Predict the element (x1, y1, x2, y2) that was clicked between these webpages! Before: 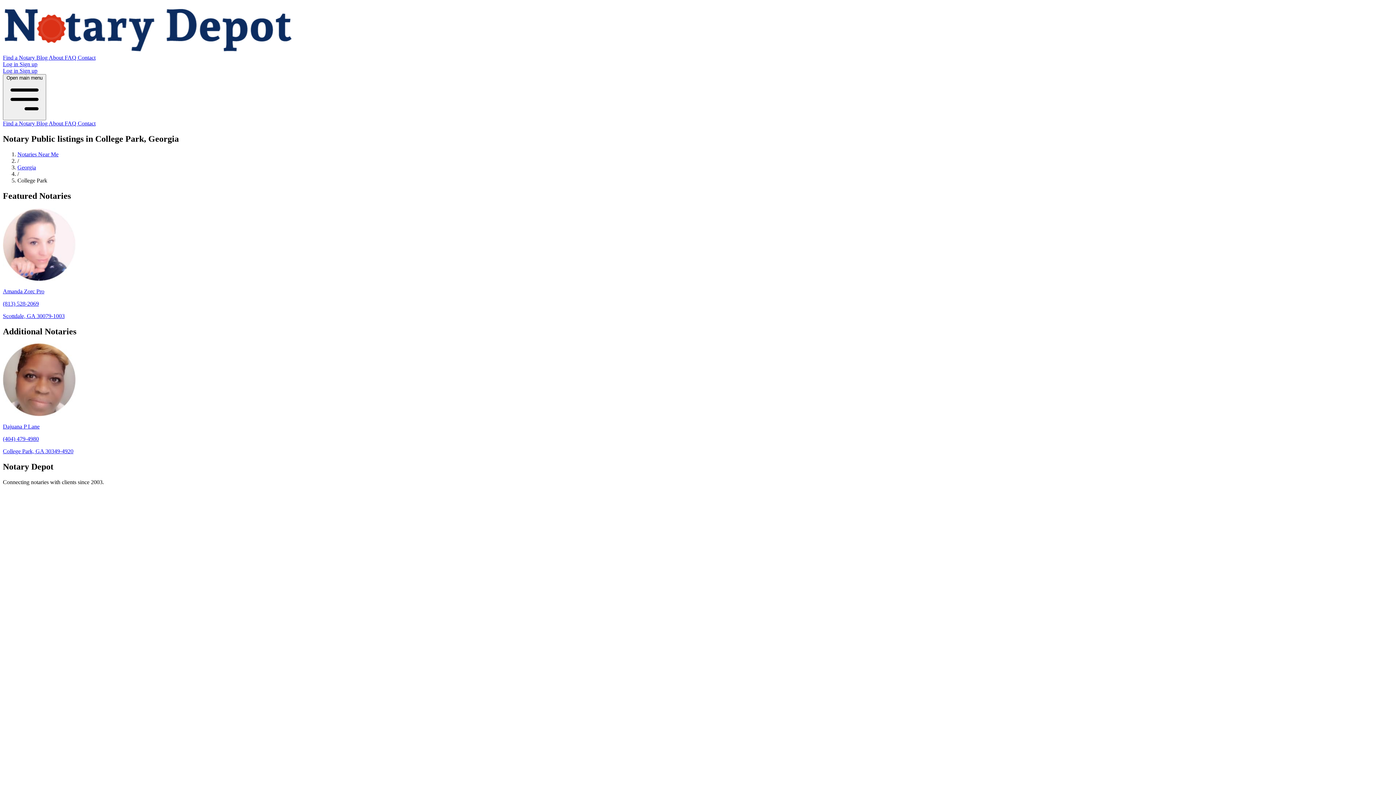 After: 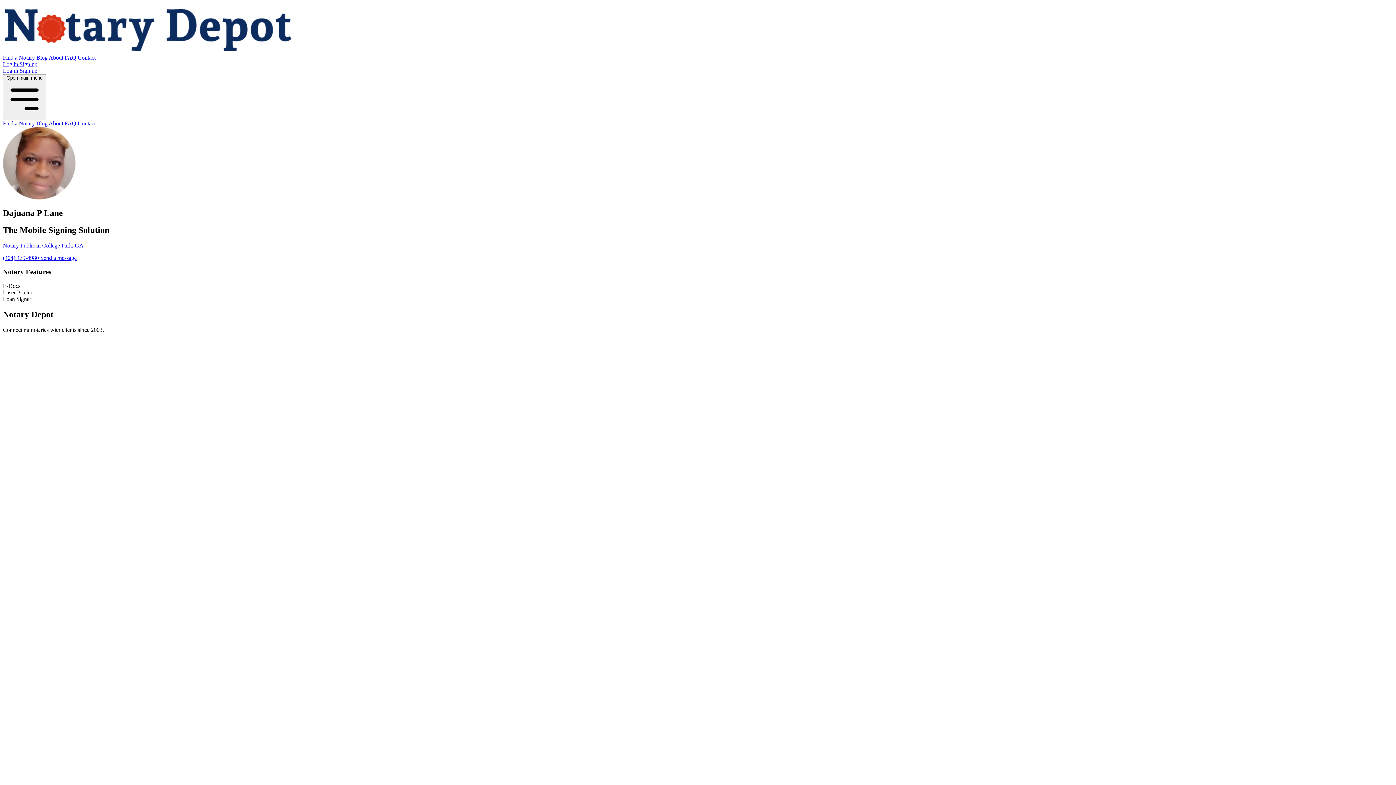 Action: label: Dajuana P Lane

(404) 479-4980

College Park, GA 30349-4920 bbox: (2, 343, 1393, 455)